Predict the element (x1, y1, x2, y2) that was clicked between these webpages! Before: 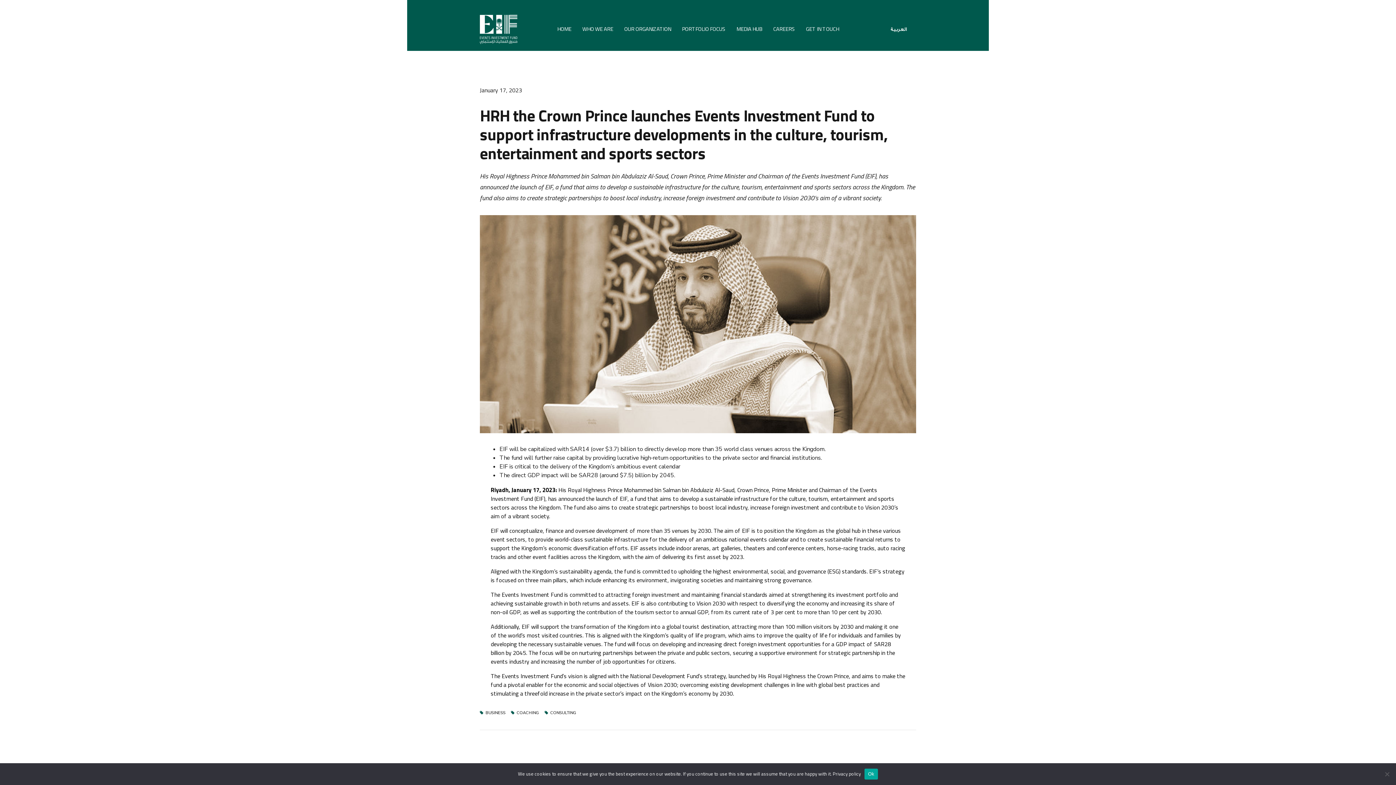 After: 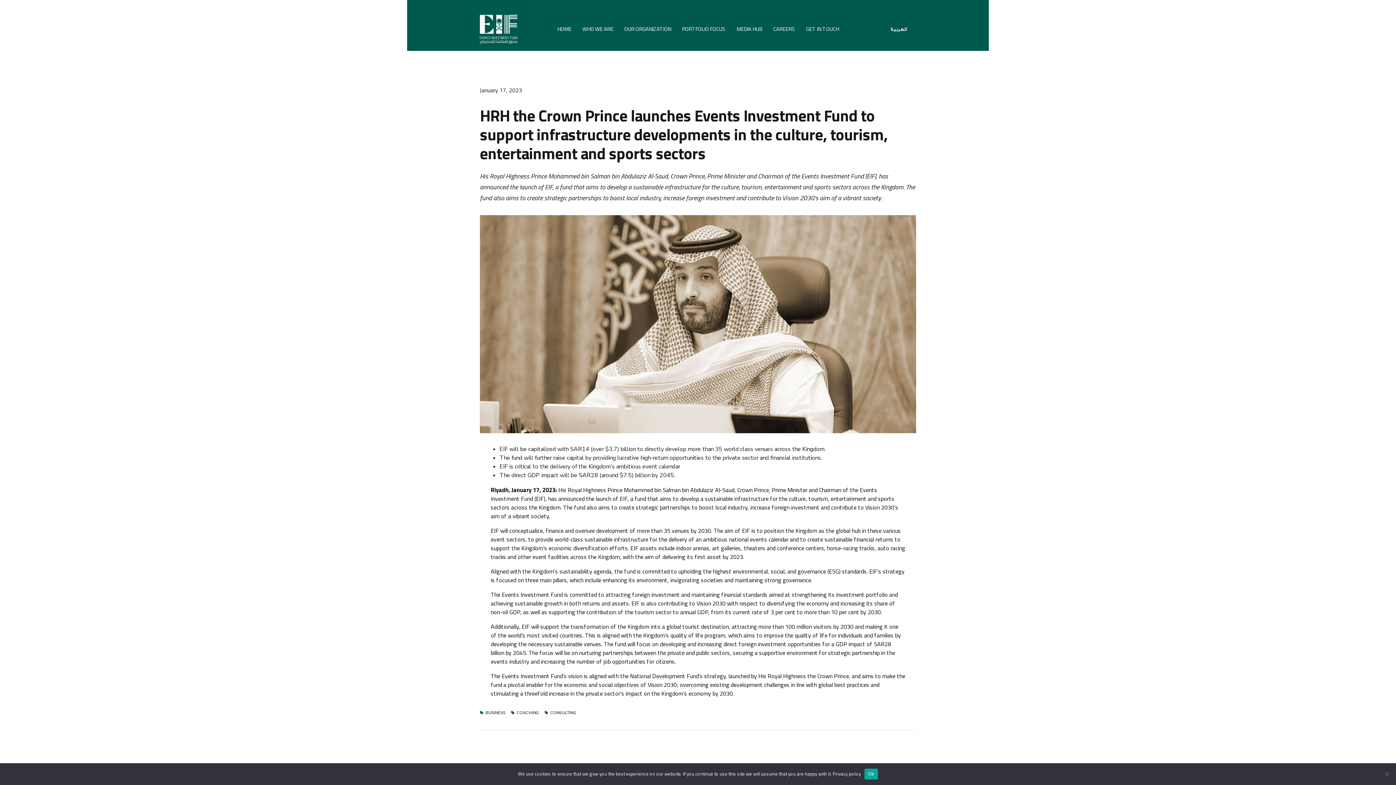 Action: bbox: (1374, 405, 1392, 413)